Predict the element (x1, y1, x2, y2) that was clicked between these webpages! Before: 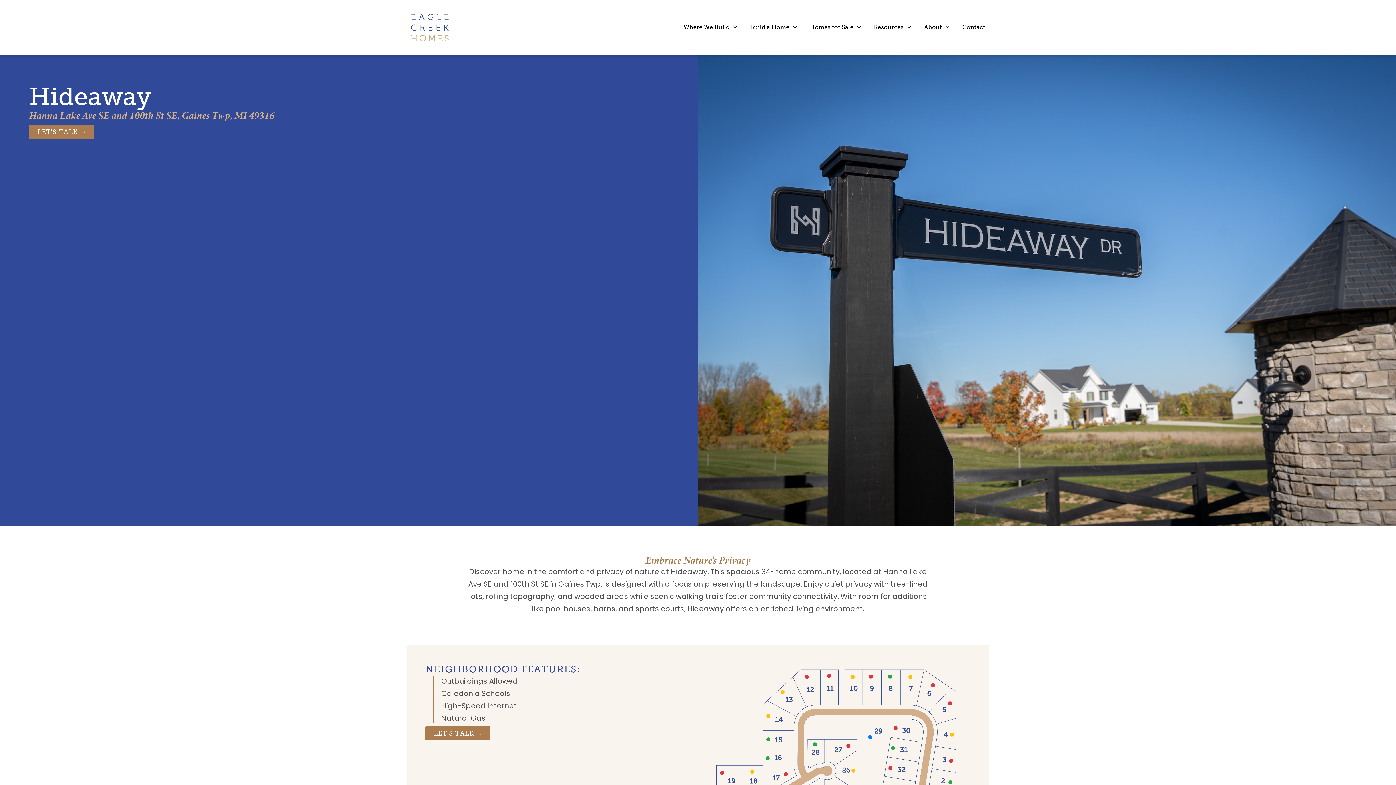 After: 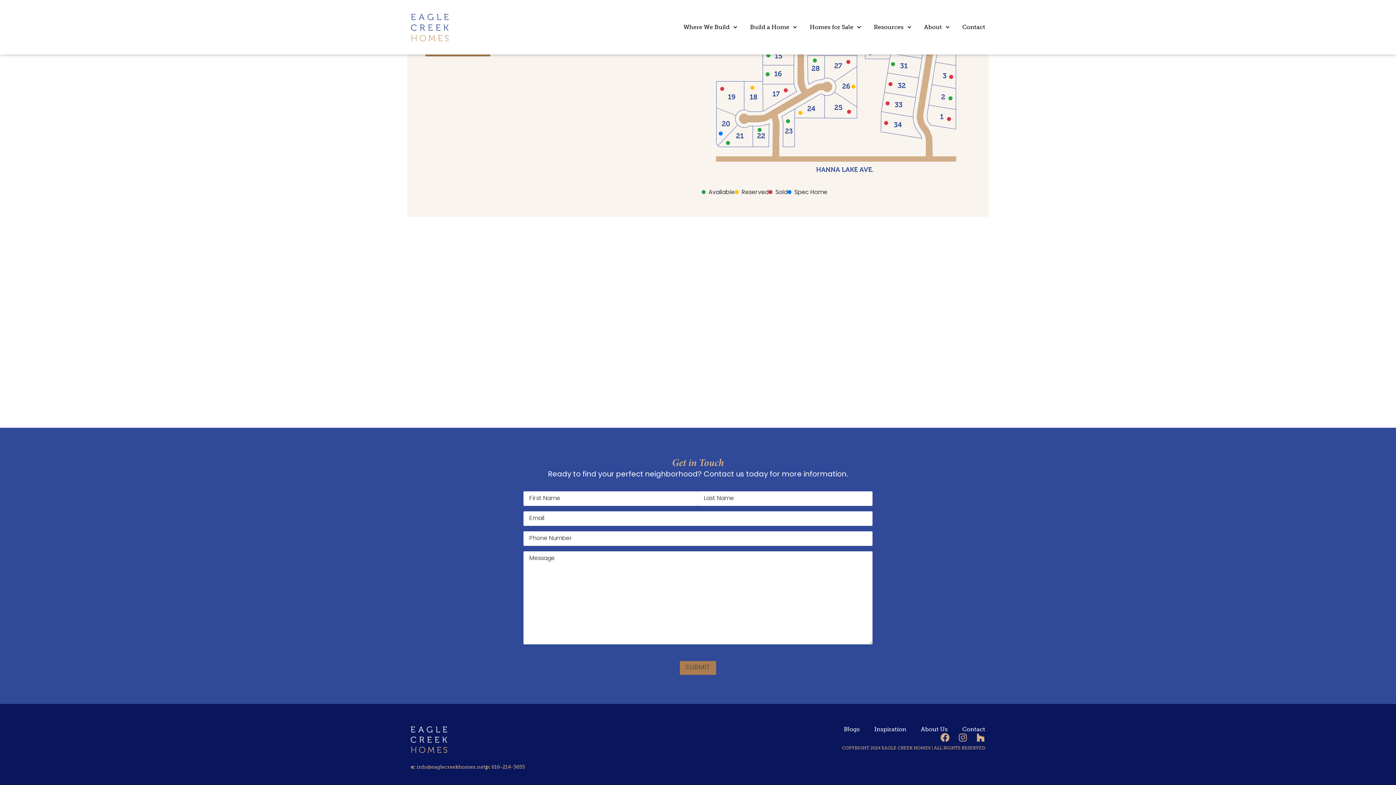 Action: label: LET'S TALK bbox: (29, 125, 94, 138)